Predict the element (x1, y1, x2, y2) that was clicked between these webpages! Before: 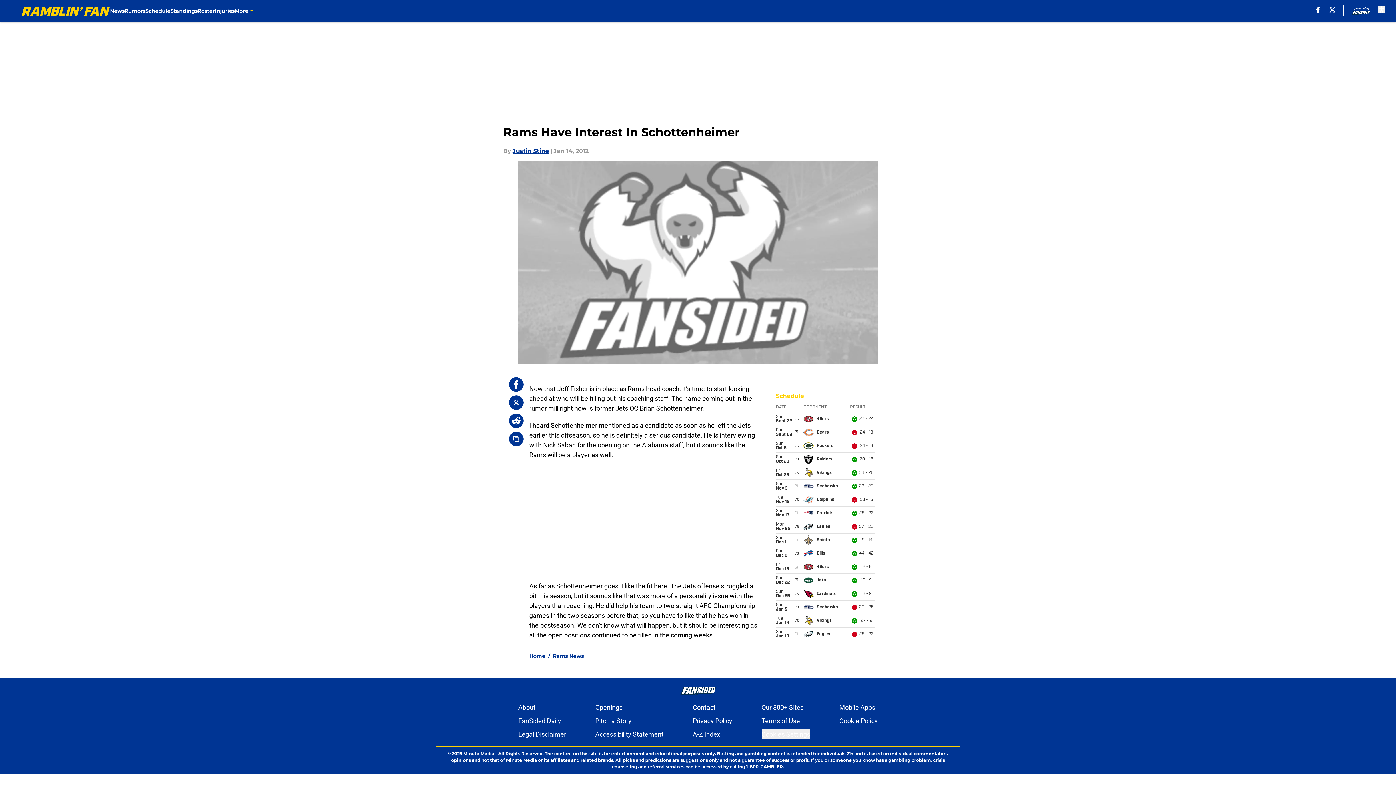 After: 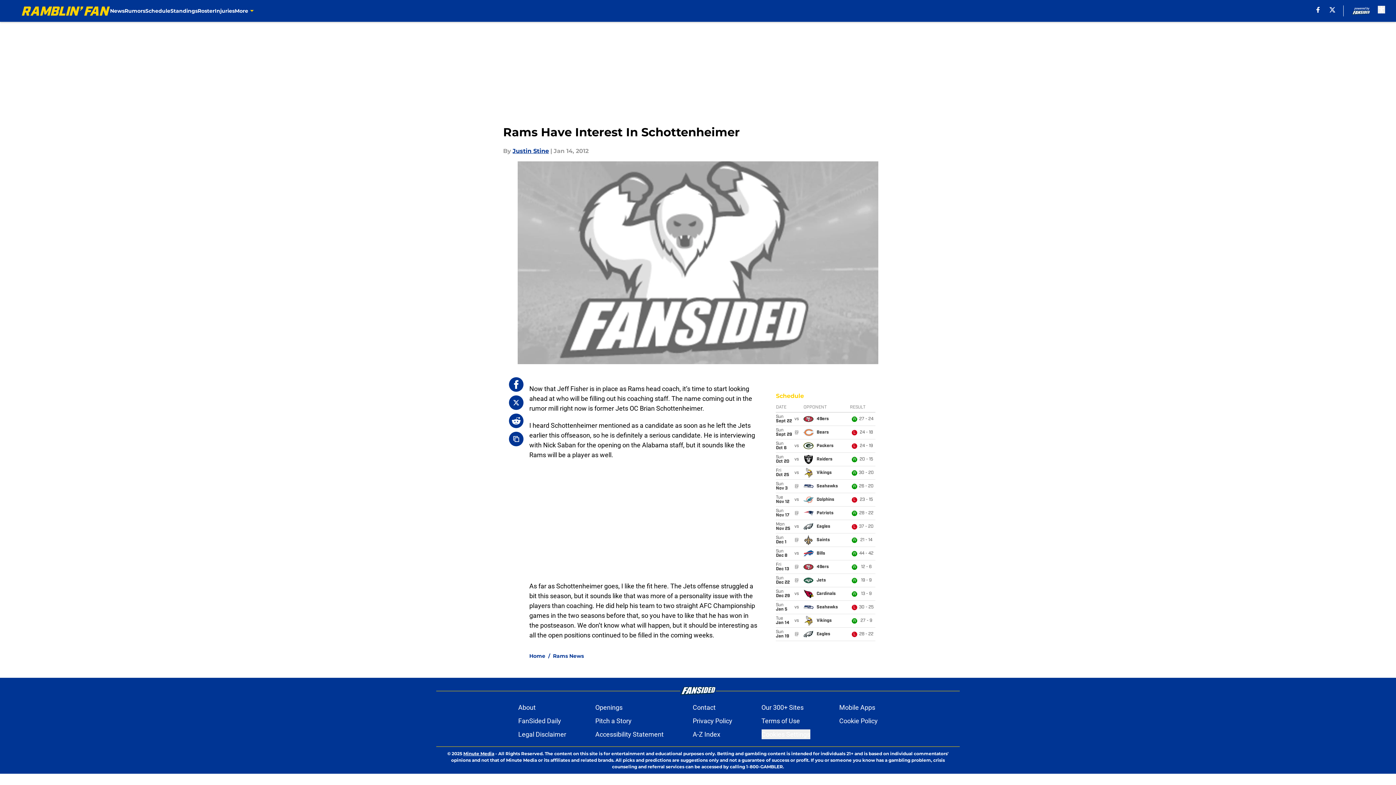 Action: bbox: (1316, 6, 1319, 12) label: facebook